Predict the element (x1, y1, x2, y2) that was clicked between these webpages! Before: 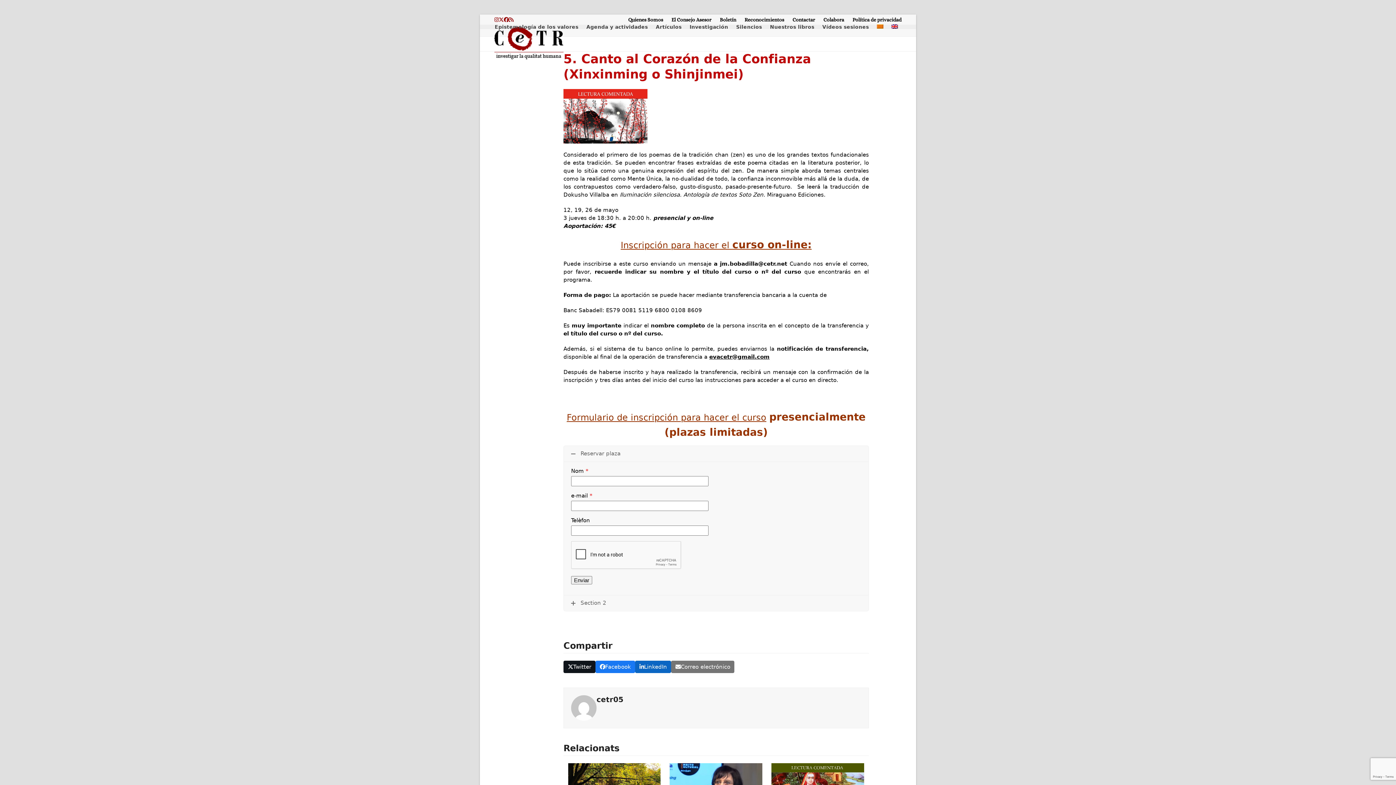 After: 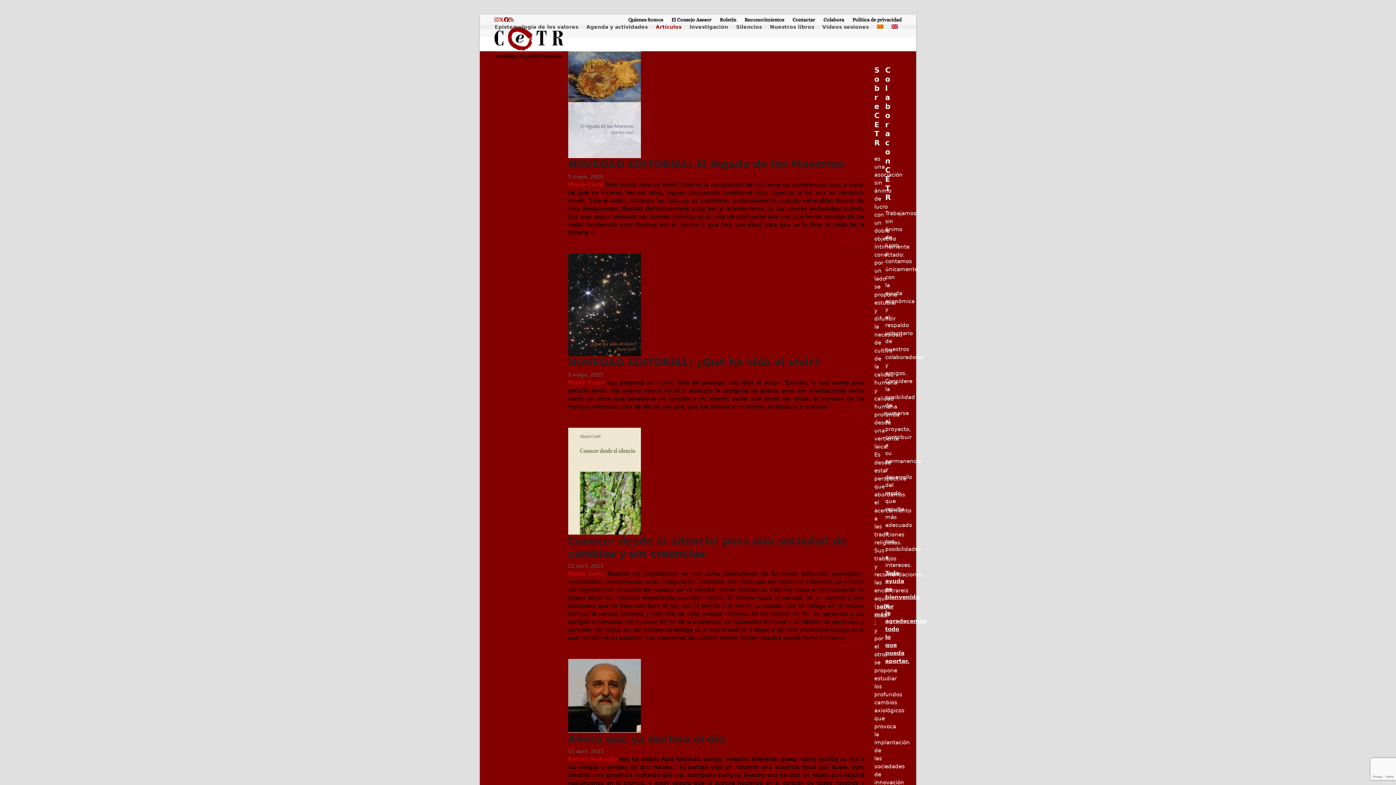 Action: bbox: (652, 17, 685, 36) label: Artículos